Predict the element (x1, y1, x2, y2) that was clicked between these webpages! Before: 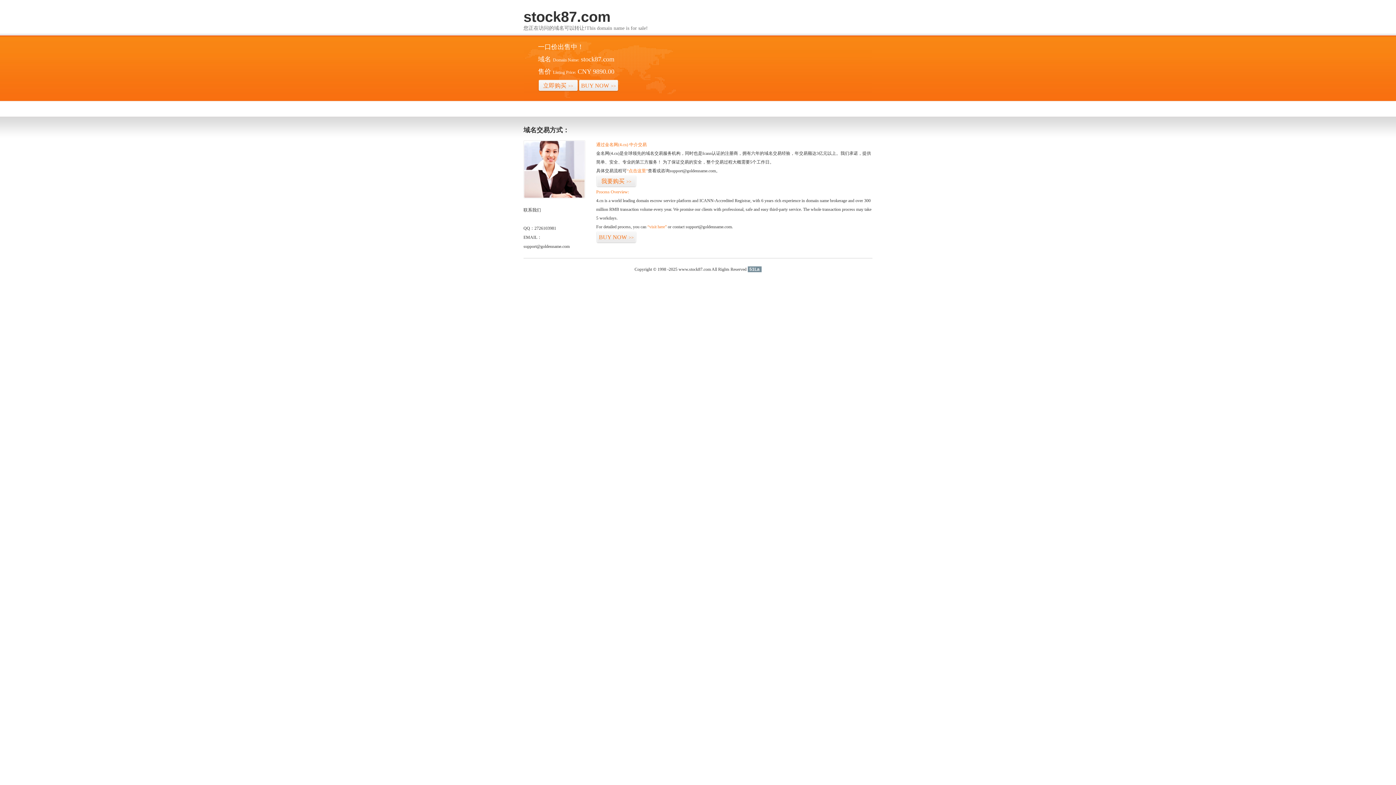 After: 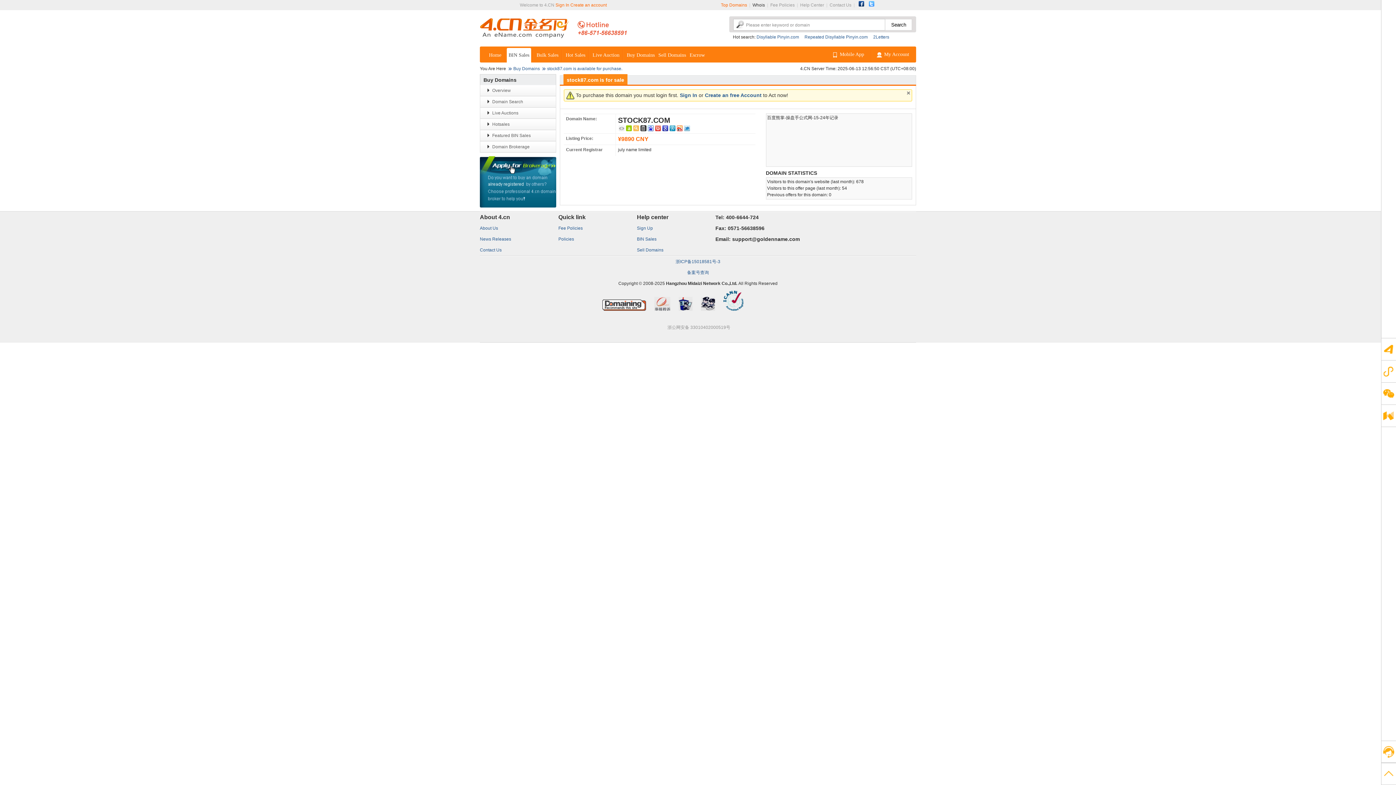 Action: bbox: (626, 168, 648, 173) label: “点击这里”